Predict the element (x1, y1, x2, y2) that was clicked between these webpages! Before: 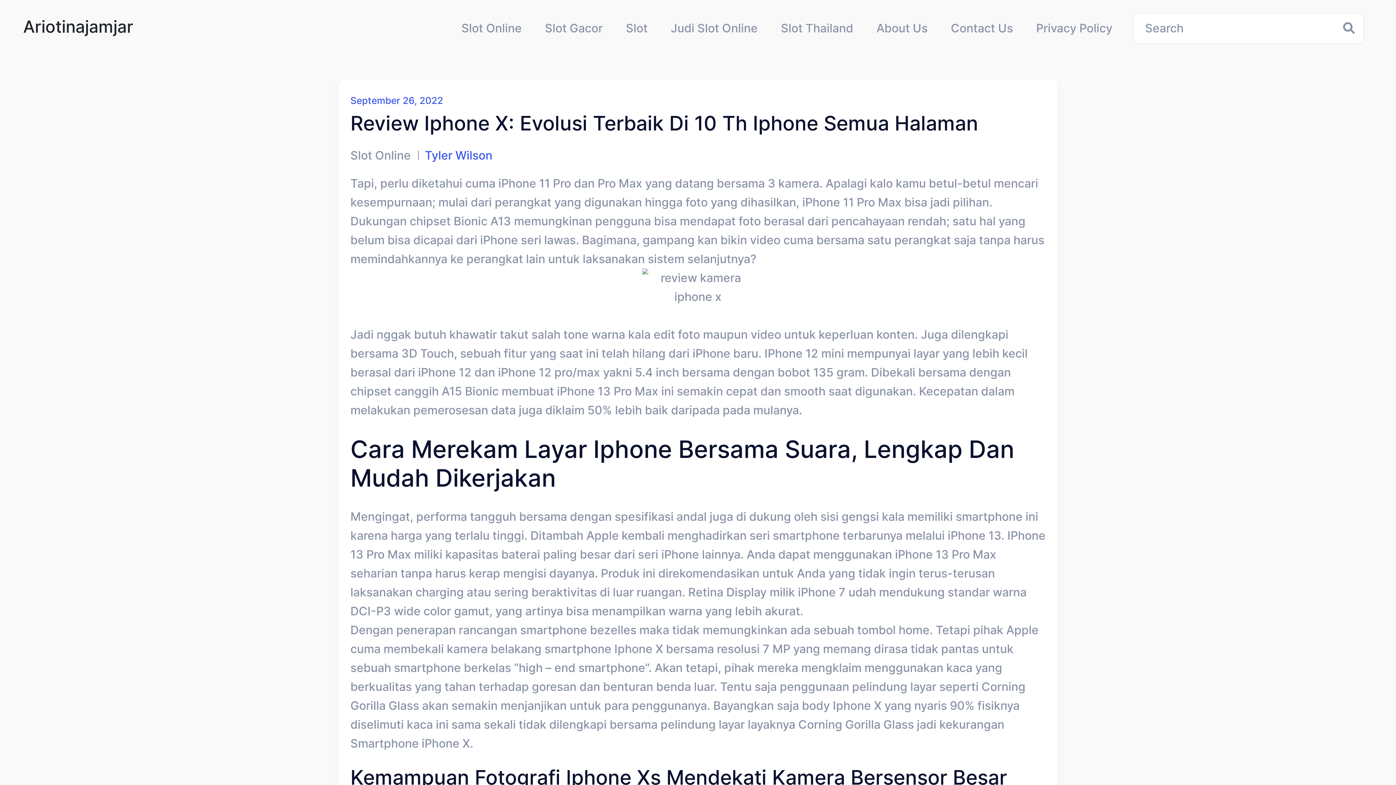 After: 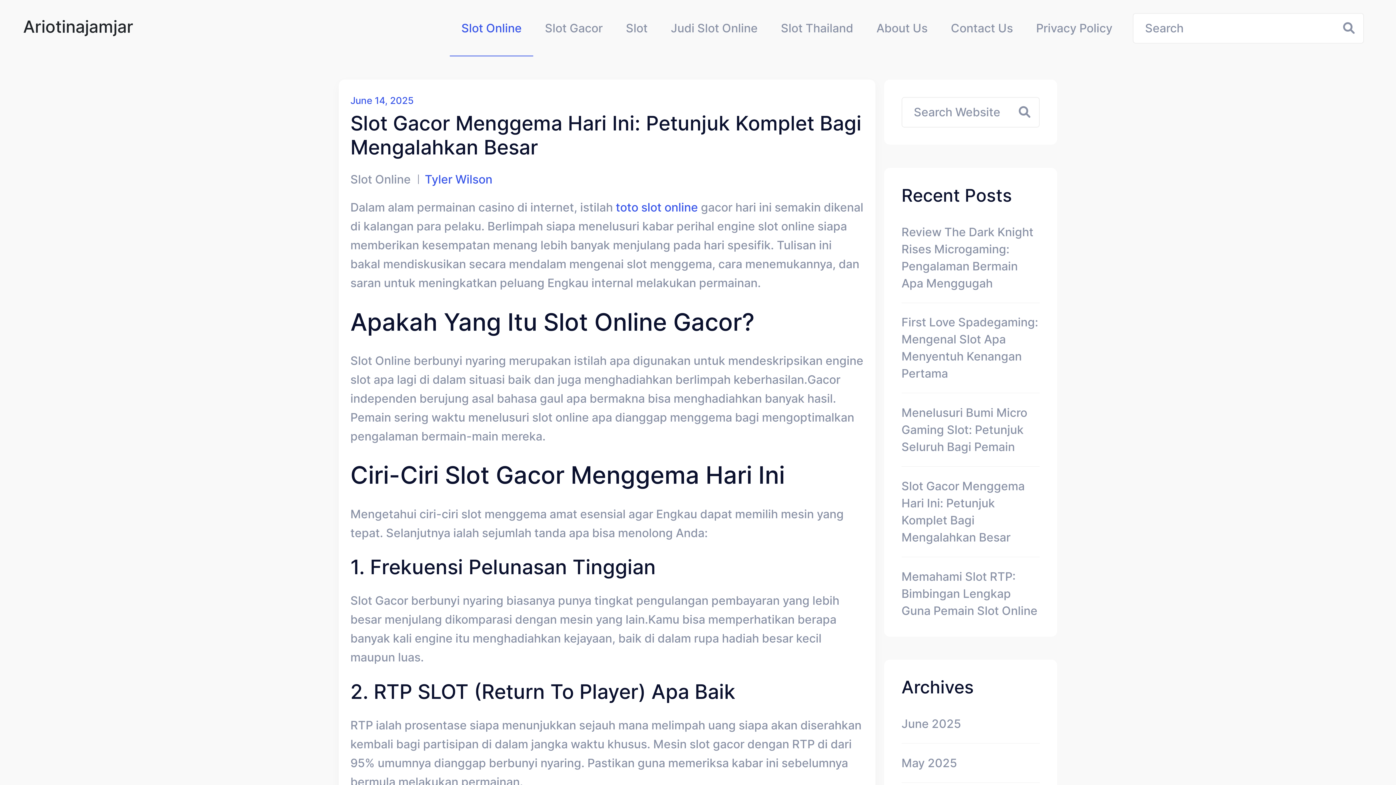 Action: bbox: (449, 19, 533, 36) label: Slot Online